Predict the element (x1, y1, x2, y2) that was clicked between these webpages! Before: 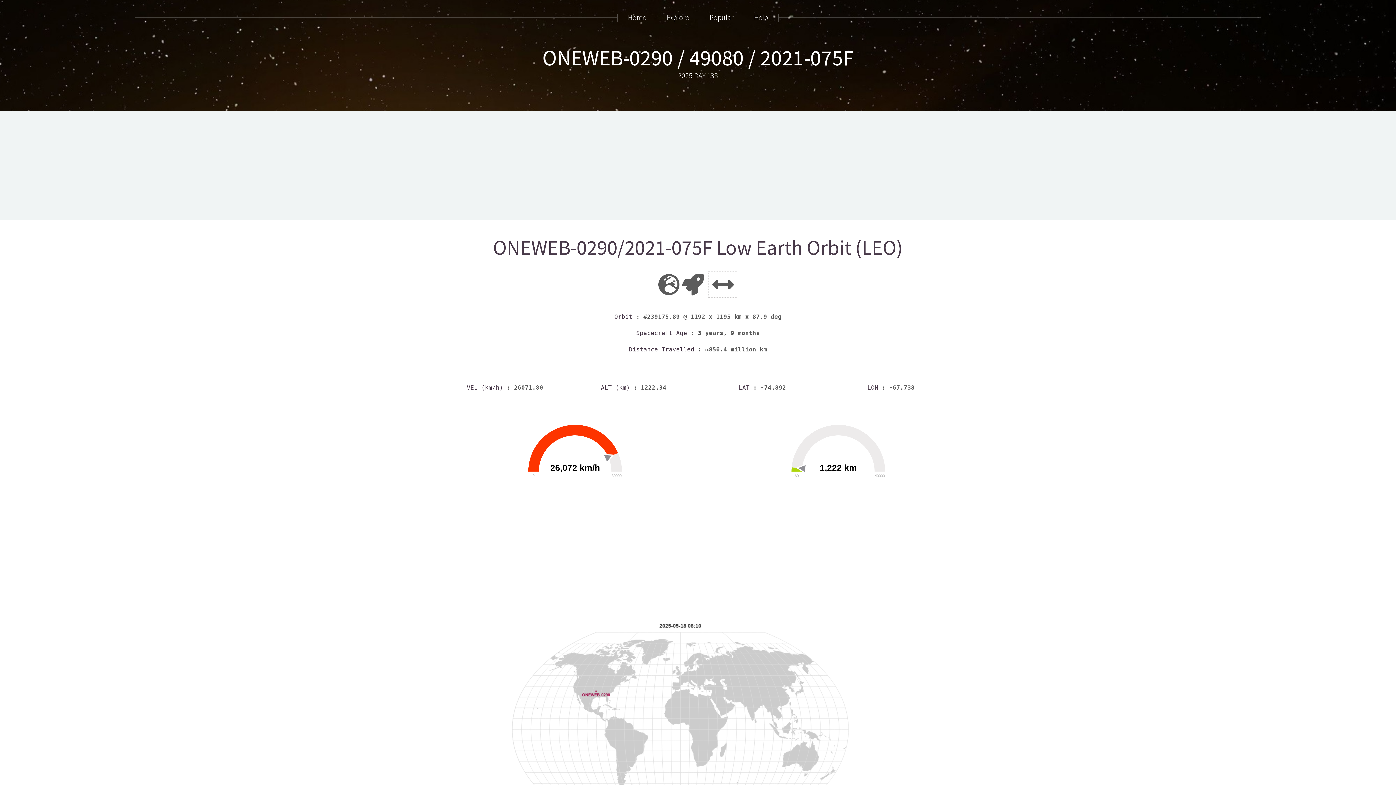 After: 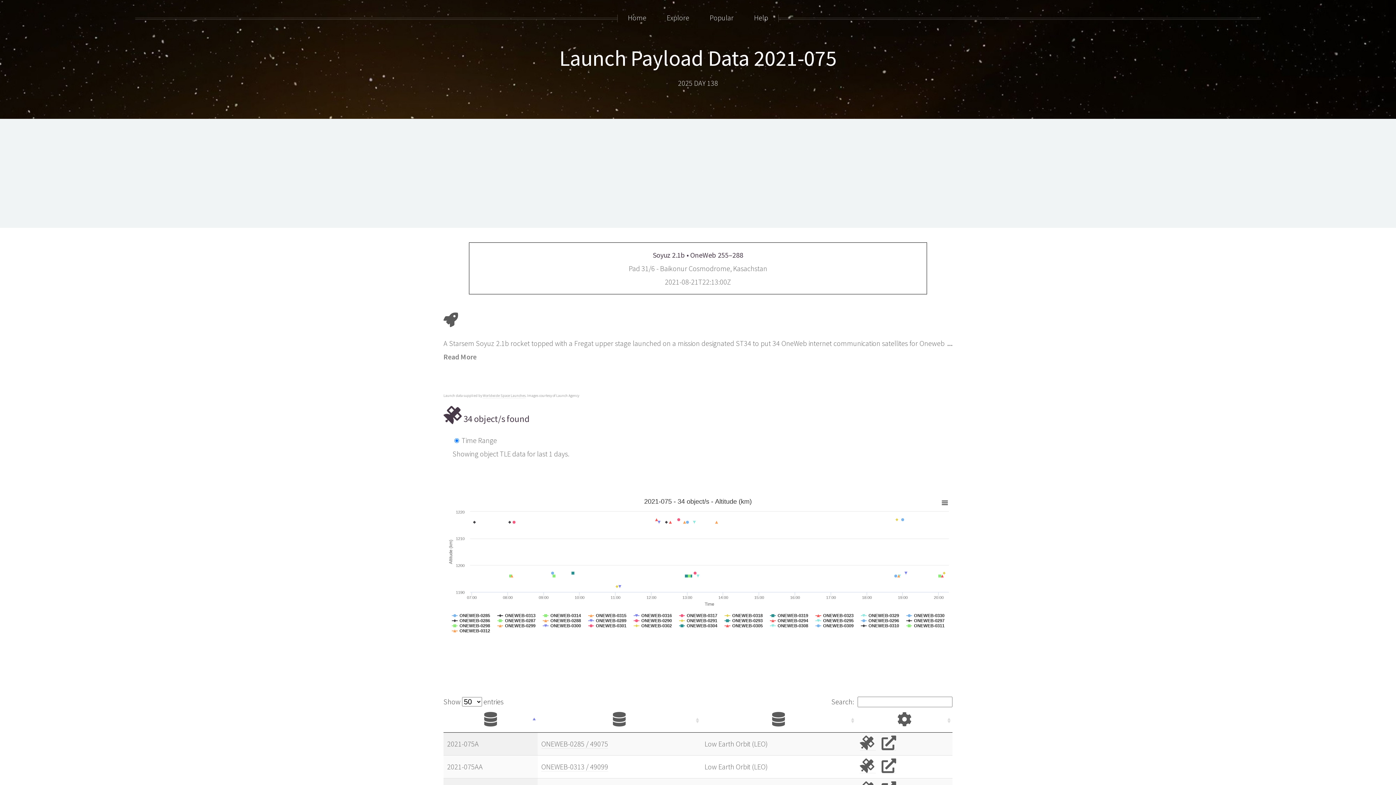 Action: bbox: (682, 282, 704, 296)